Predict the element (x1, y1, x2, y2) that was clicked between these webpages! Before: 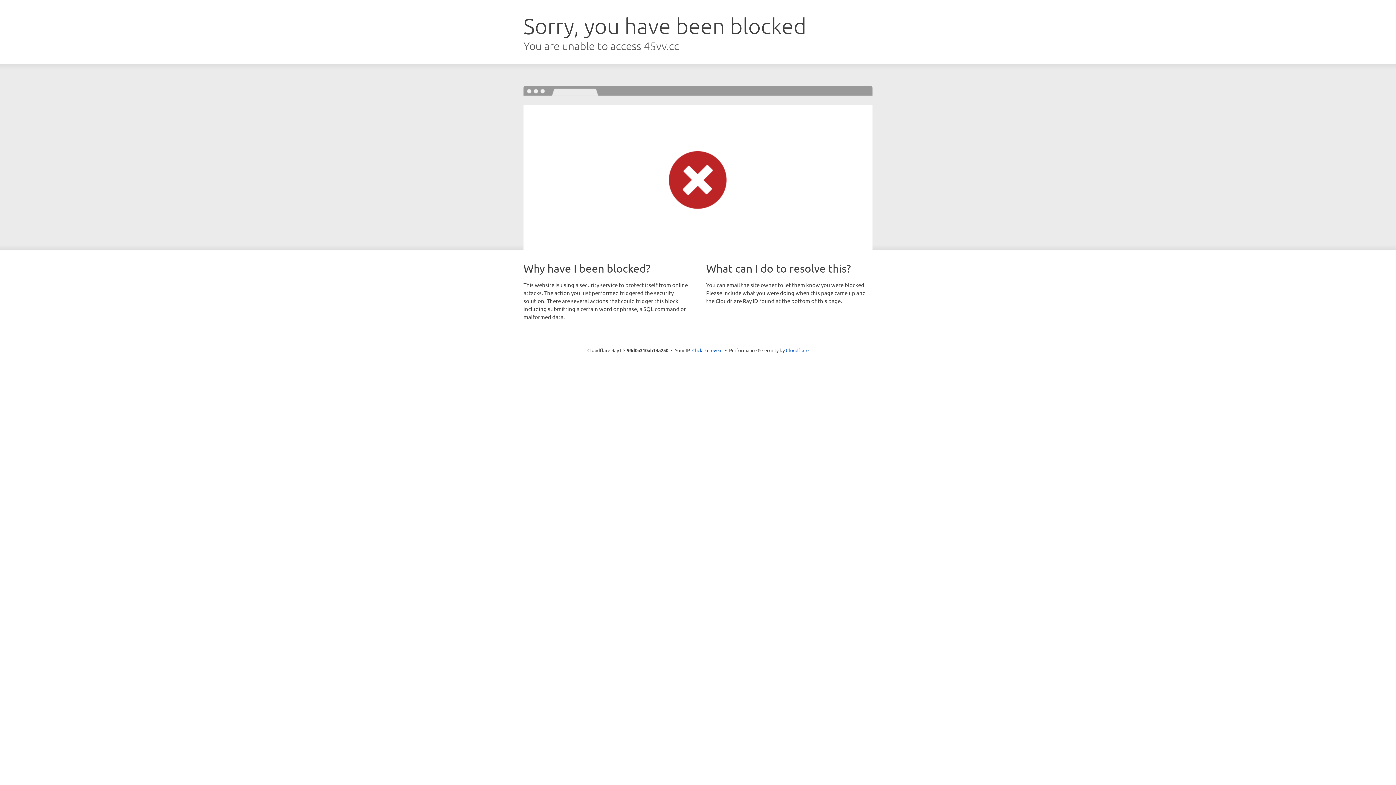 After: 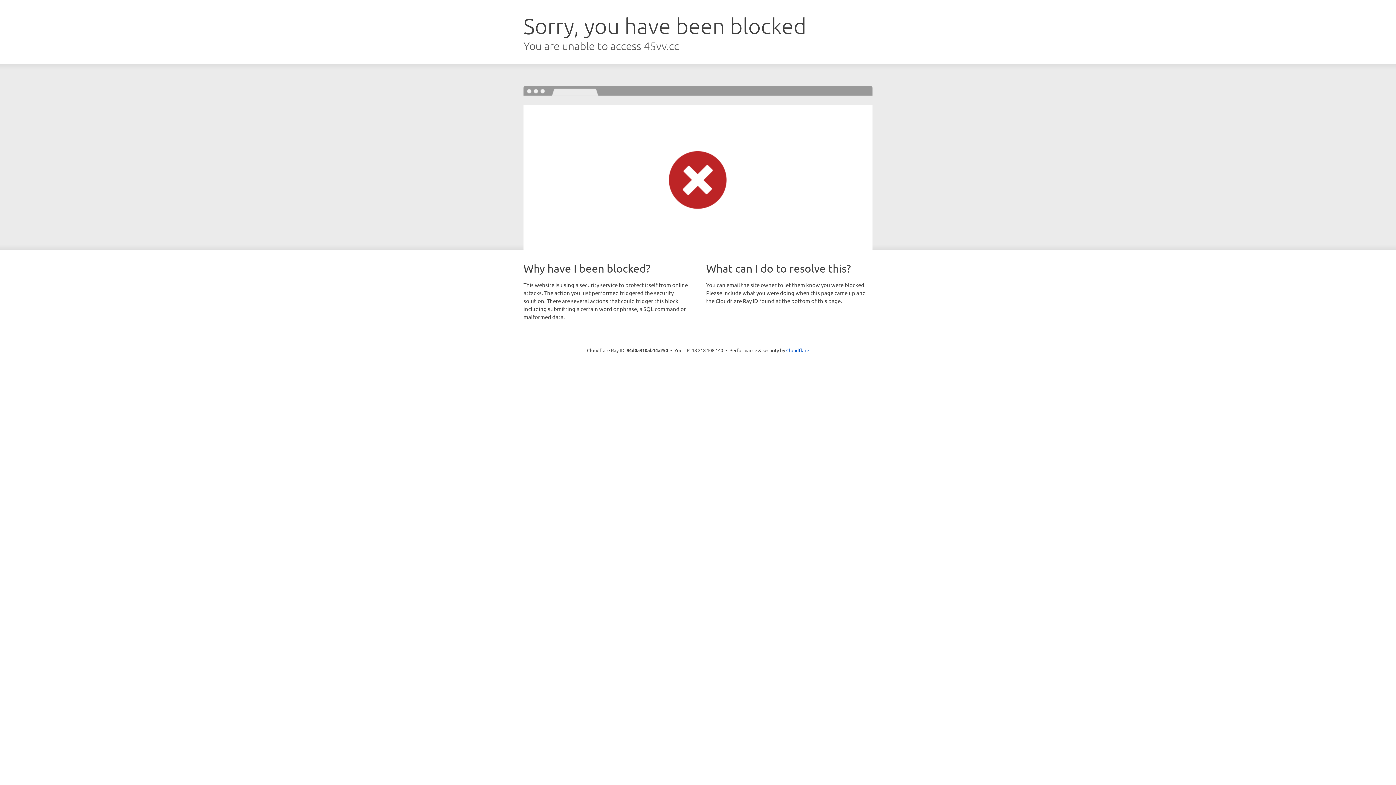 Action: bbox: (692, 346, 722, 353) label: Click to reveal